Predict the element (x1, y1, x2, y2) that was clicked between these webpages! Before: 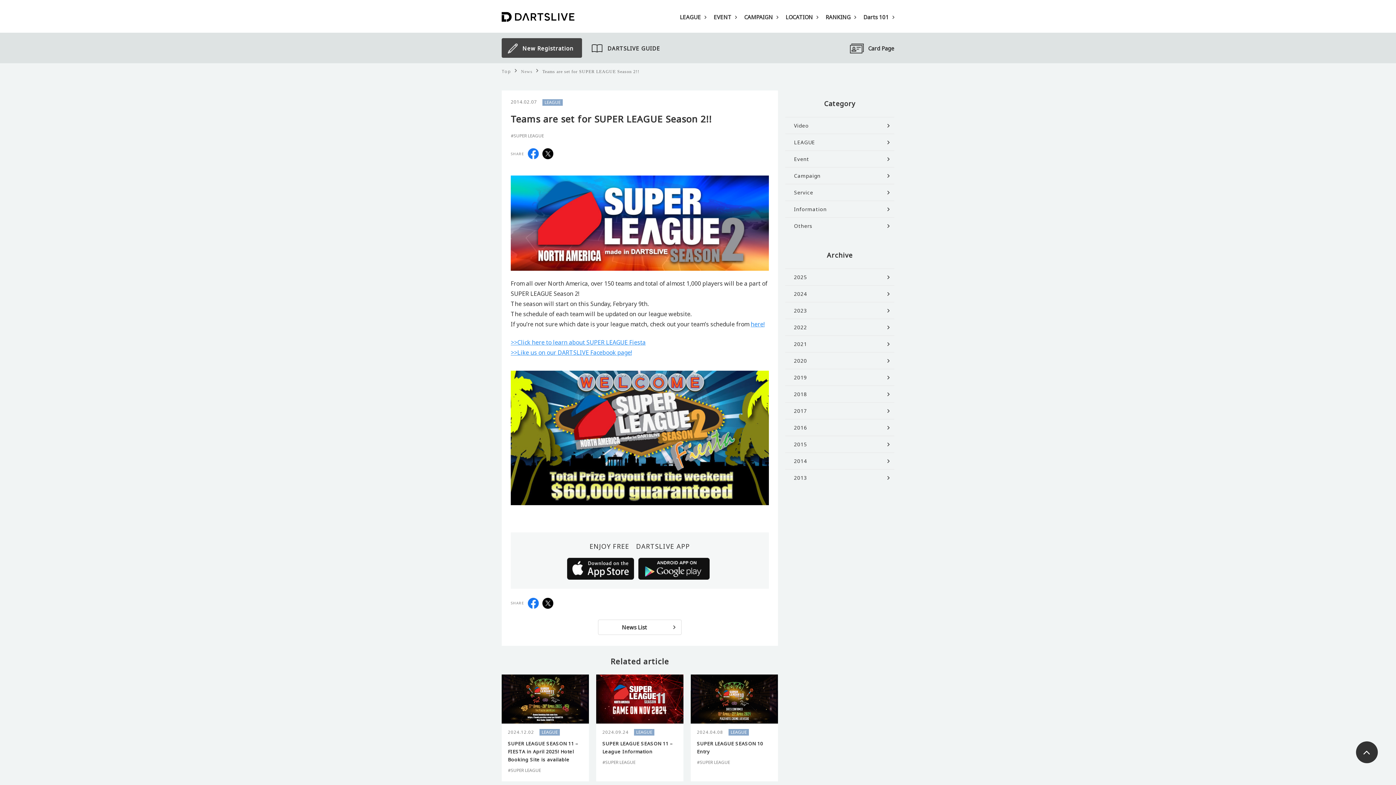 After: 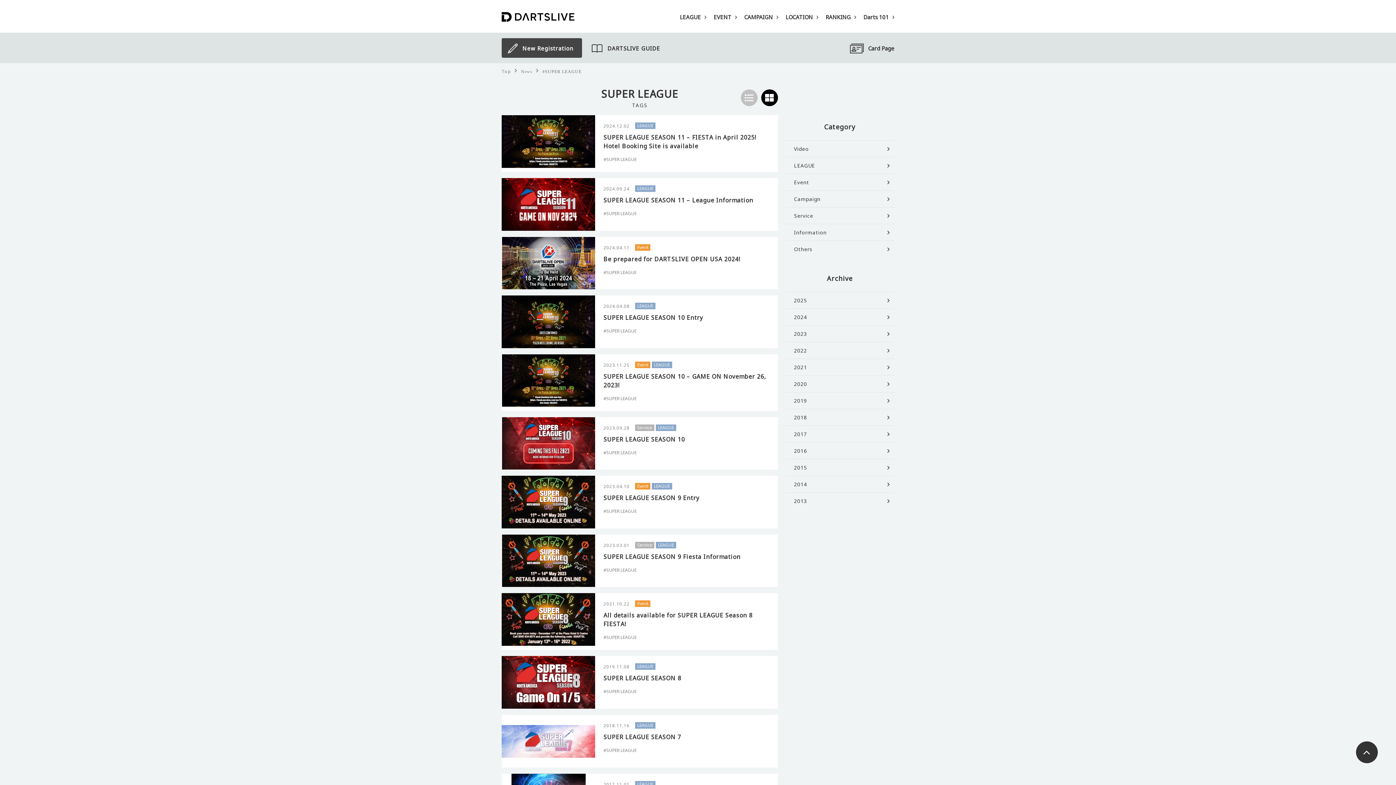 Action: bbox: (602, 759, 635, 766) label: #SUPER LEAGUE